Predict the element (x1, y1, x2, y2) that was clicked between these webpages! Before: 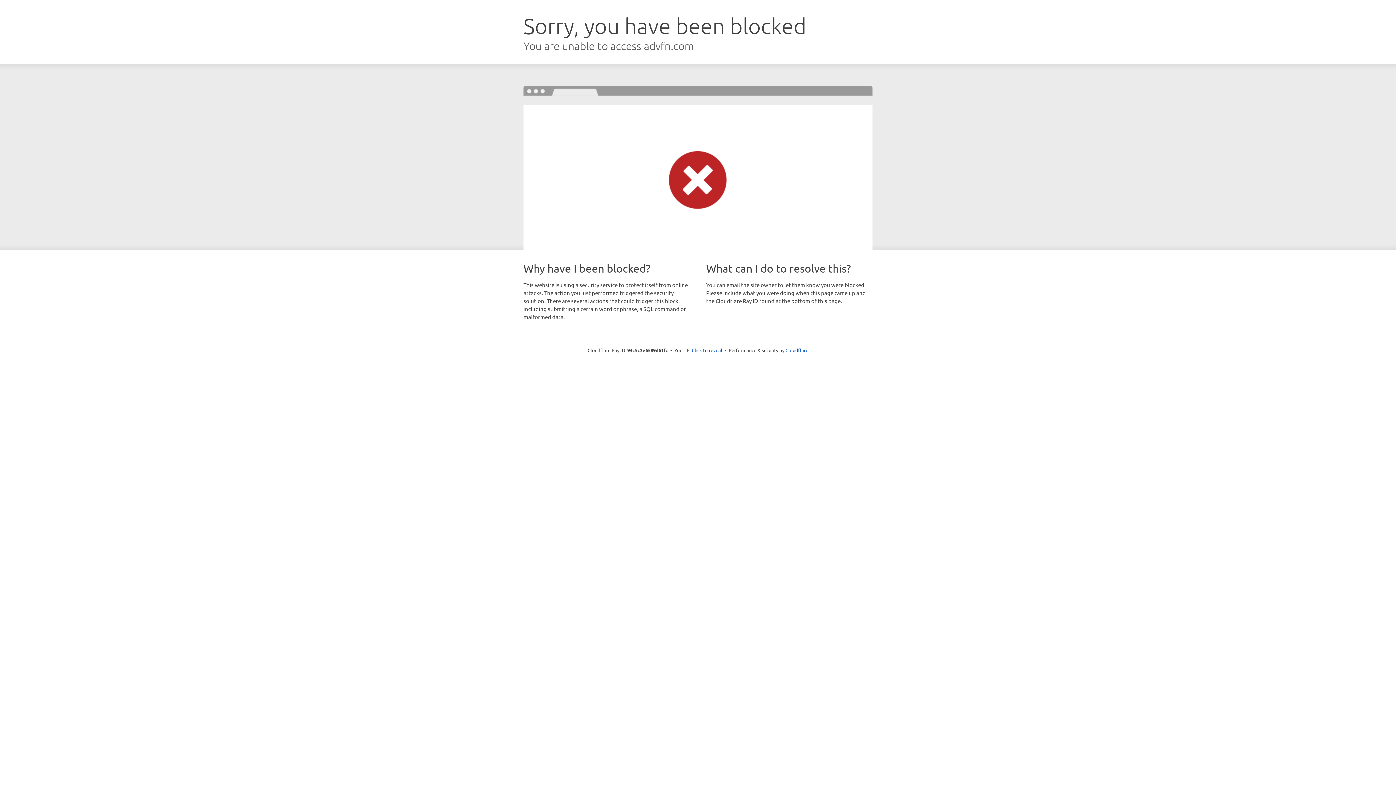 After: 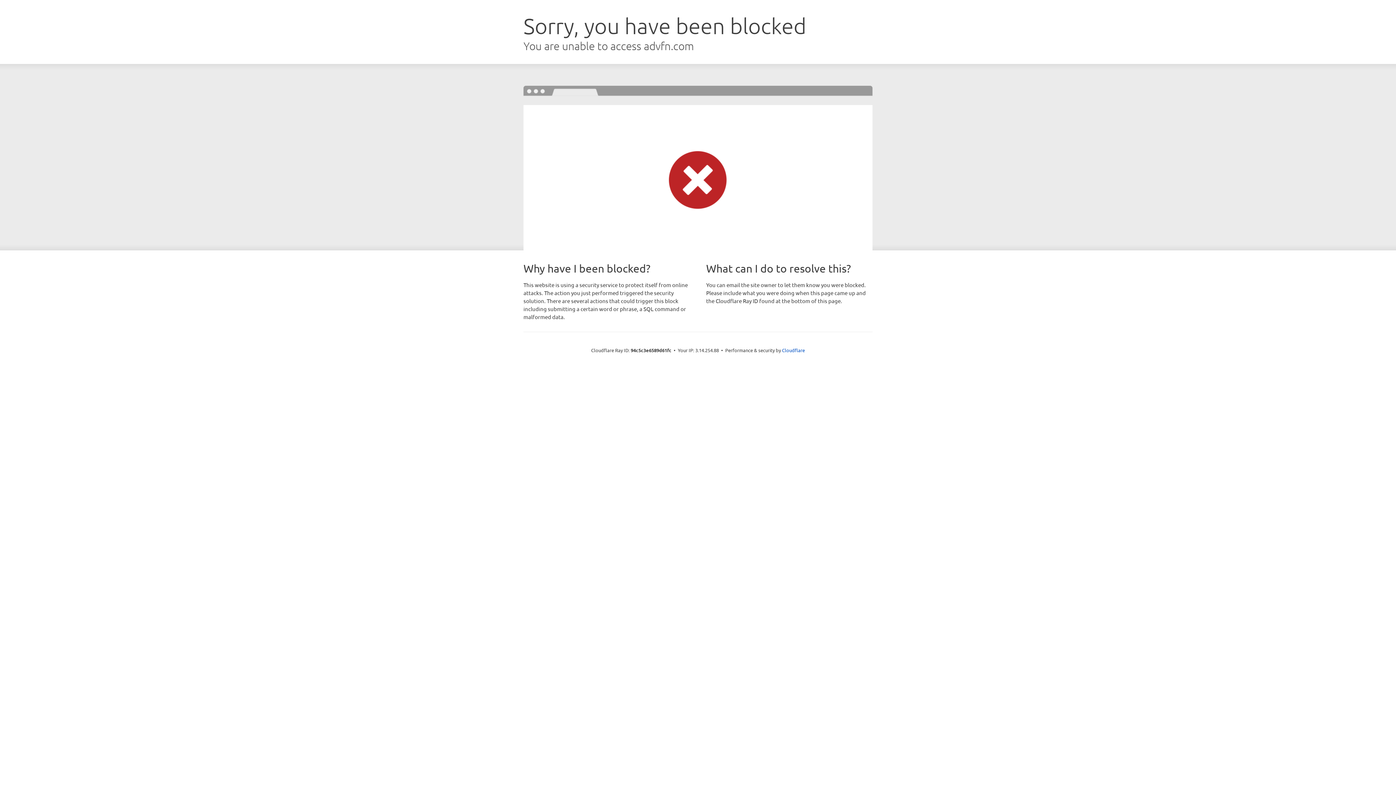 Action: label: Click to reveal bbox: (692, 346, 722, 353)